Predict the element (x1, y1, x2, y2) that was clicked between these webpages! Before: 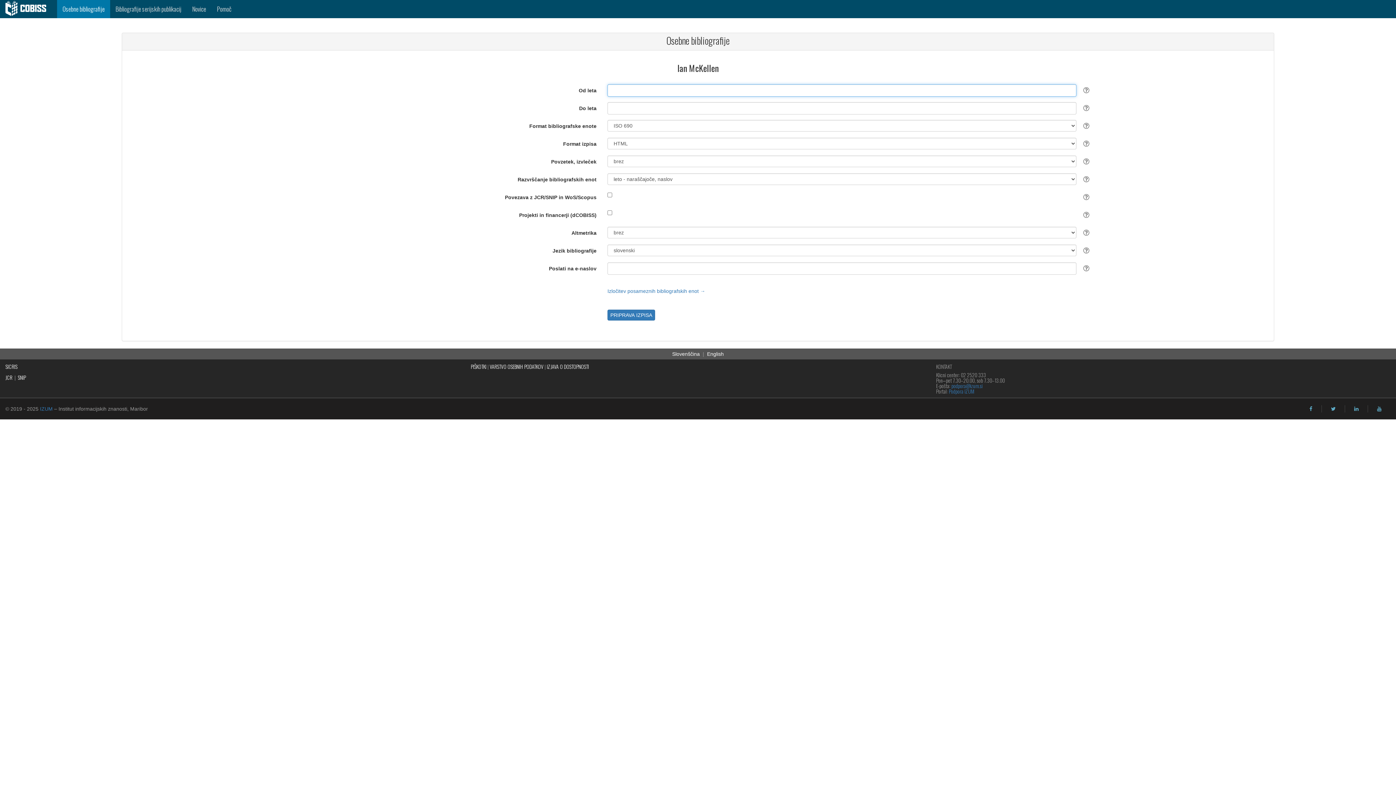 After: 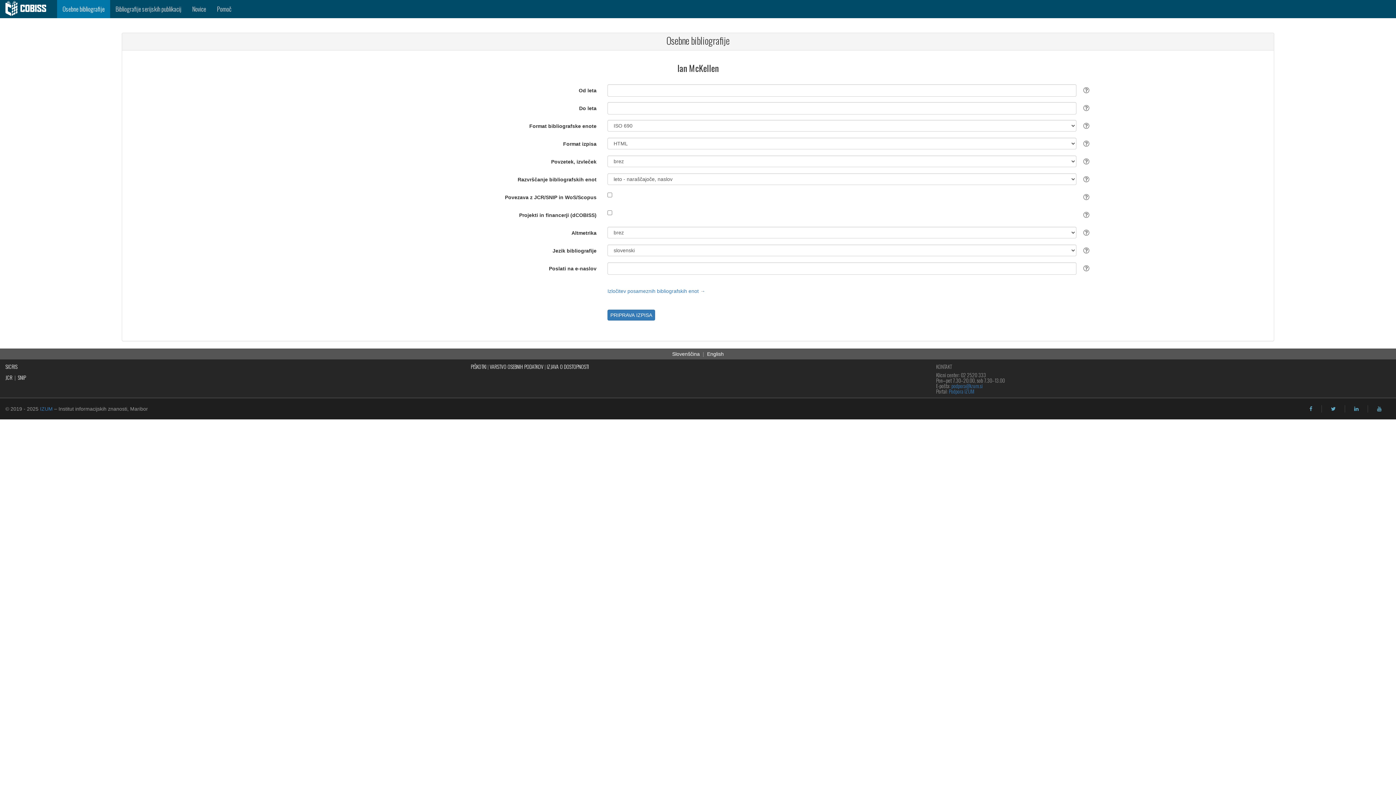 Action: label: youtube bbox: (1377, 406, 1381, 411)